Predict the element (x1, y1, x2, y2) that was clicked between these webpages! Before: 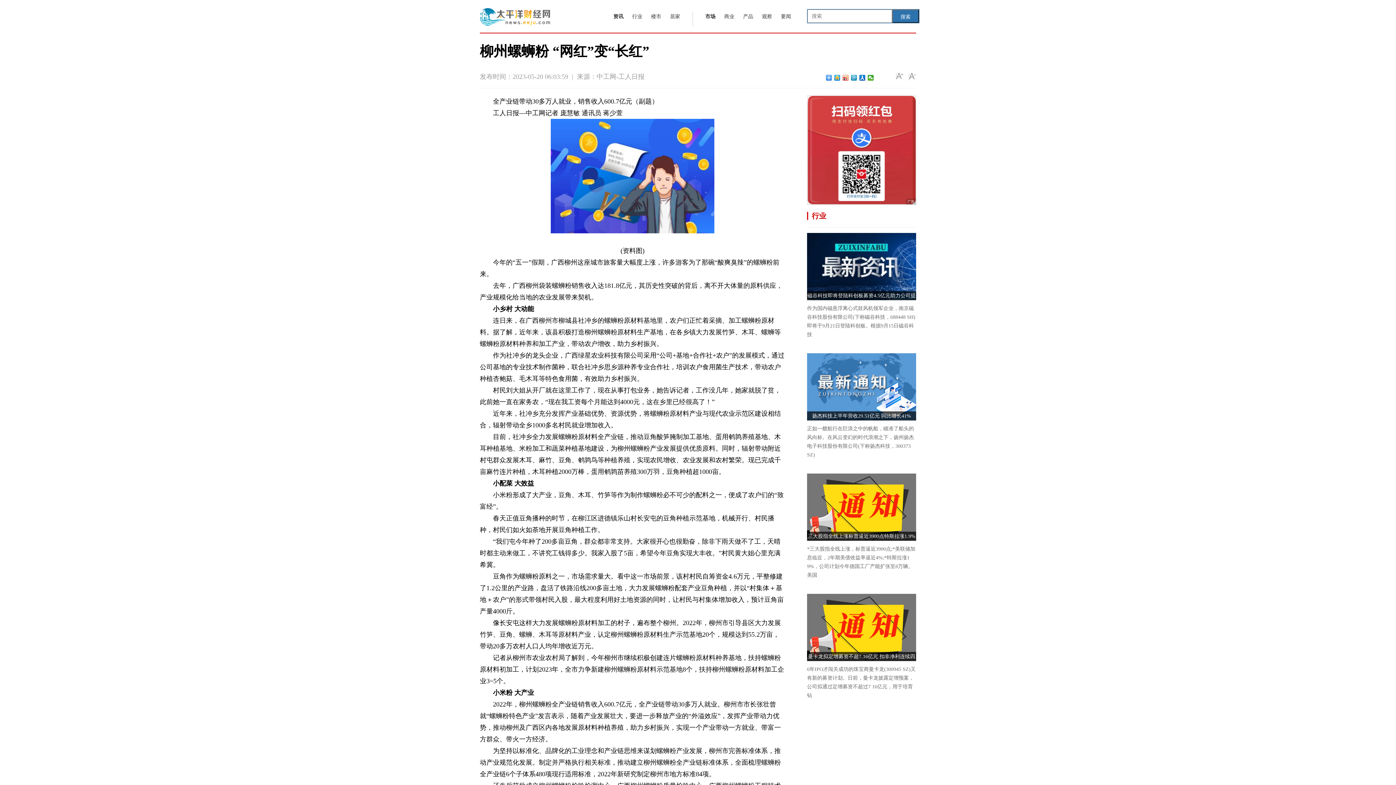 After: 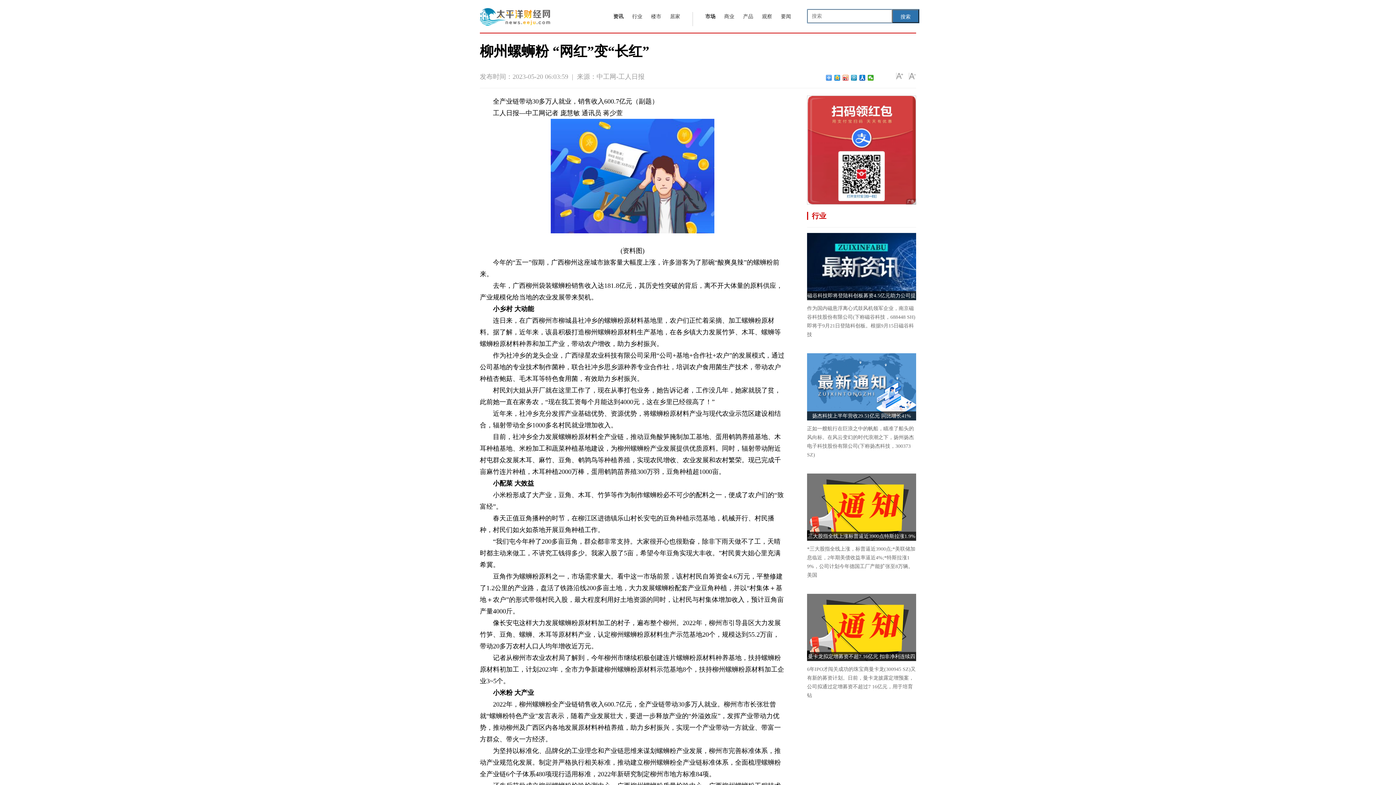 Action: label: 要闻 bbox: (781, 13, 791, 19)